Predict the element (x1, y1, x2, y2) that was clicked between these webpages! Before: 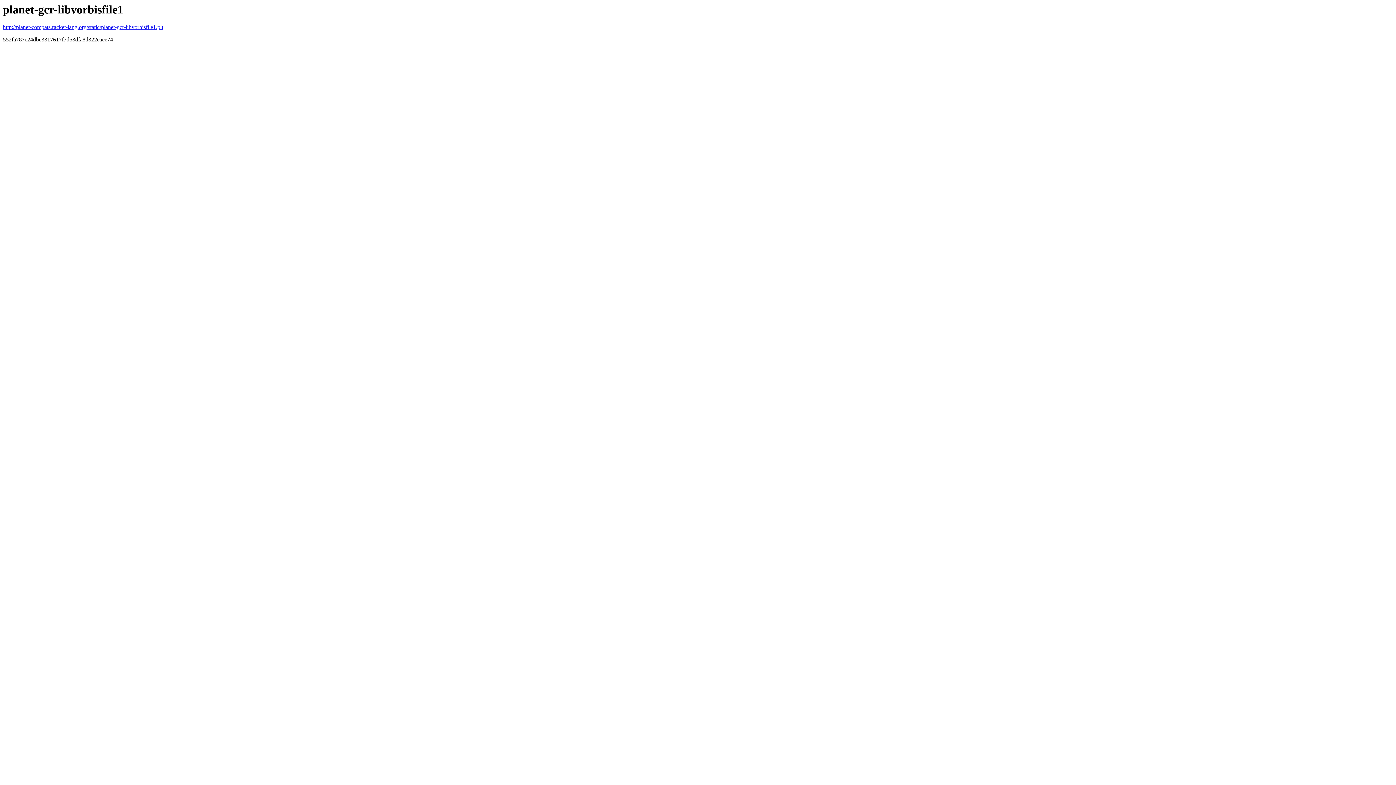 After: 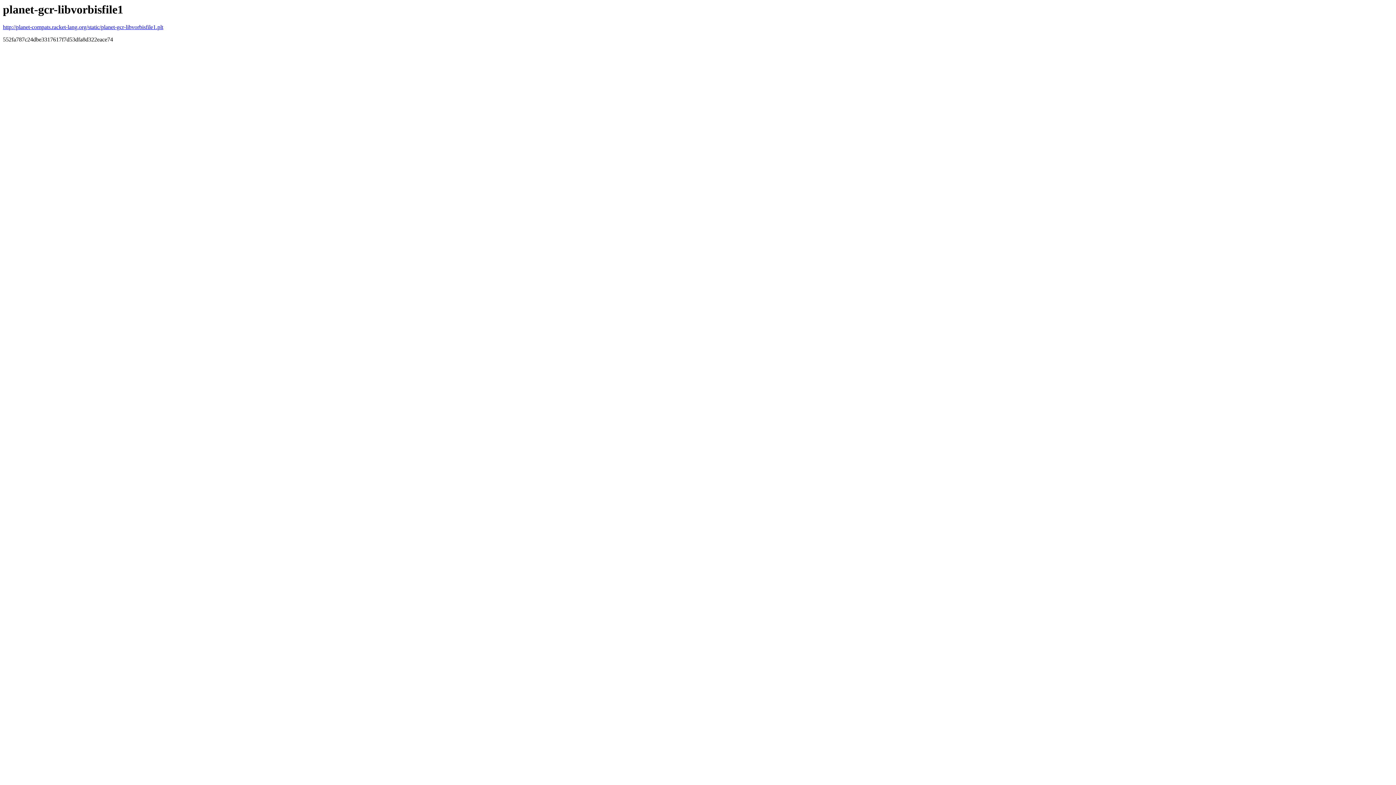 Action: bbox: (2, 24, 163, 30) label: http://planet-compats.racket-lang.org/static/planet-gcr-libvorbisfile1.plt